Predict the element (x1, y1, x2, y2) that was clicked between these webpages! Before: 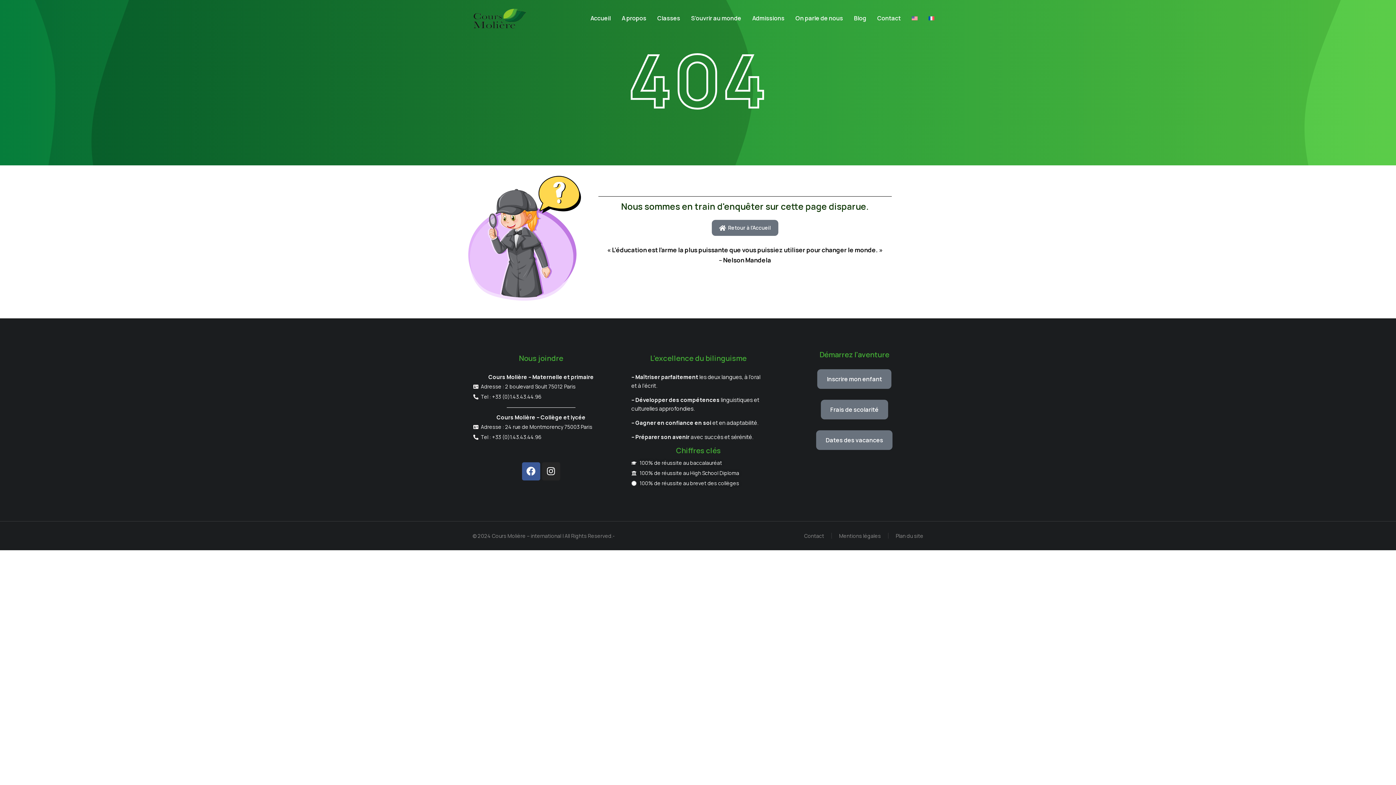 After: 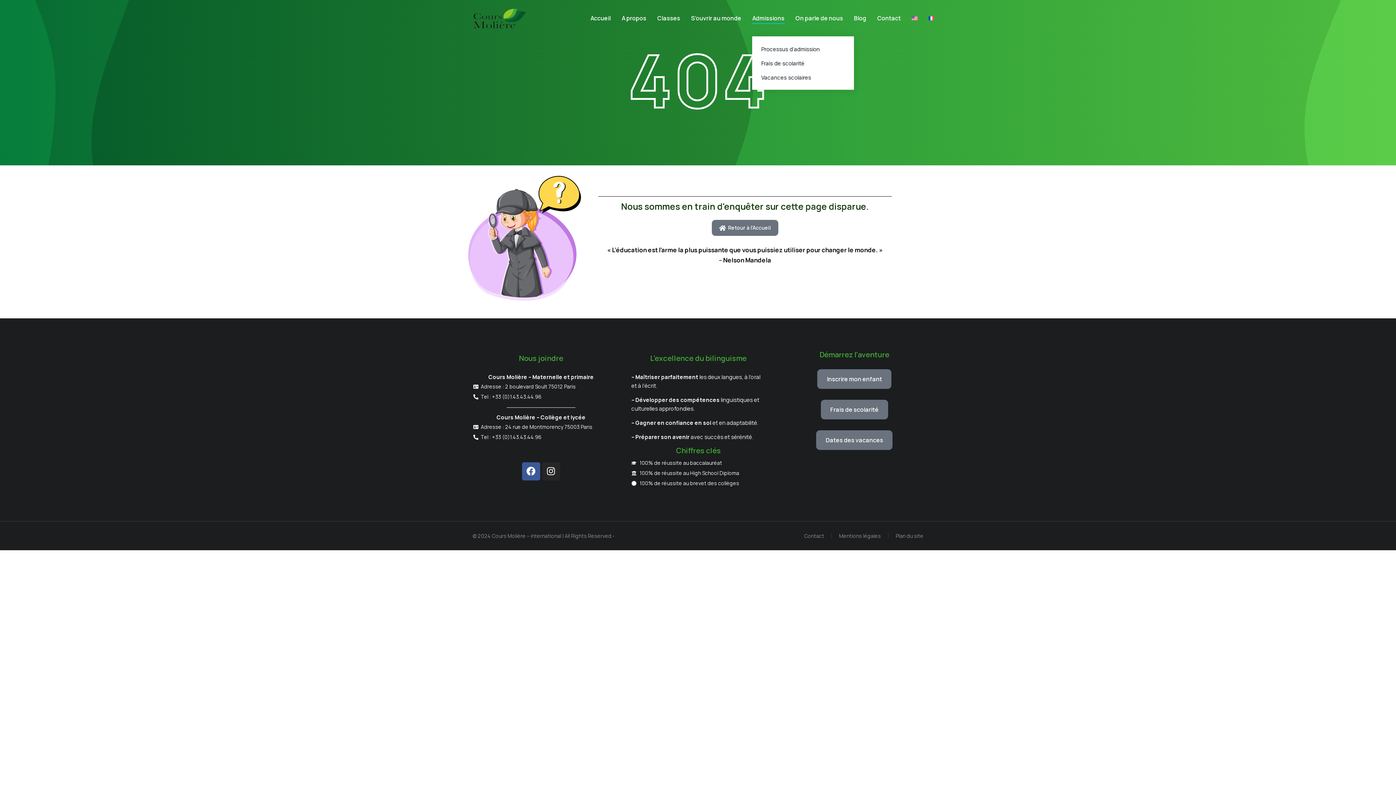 Action: label: Admissions bbox: (752, 12, 784, 24)